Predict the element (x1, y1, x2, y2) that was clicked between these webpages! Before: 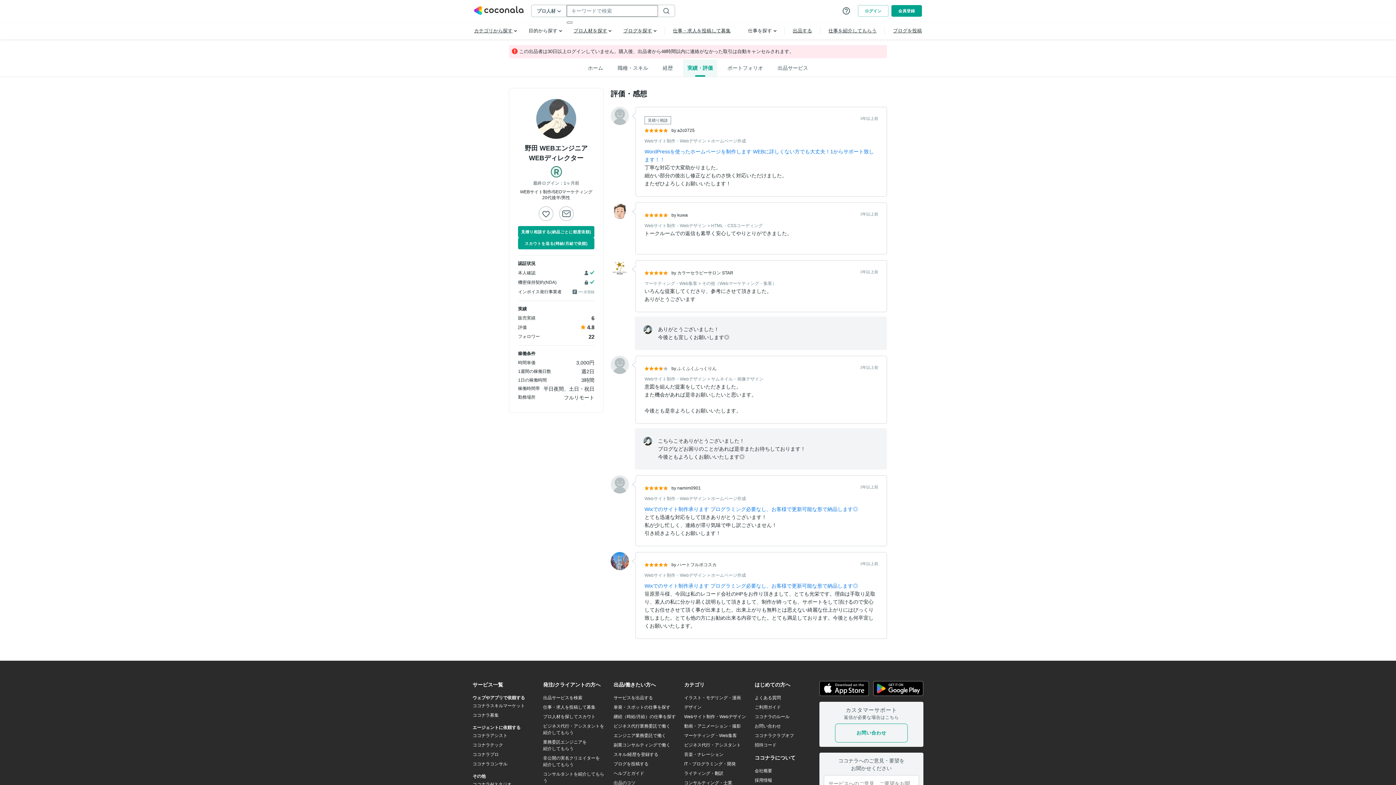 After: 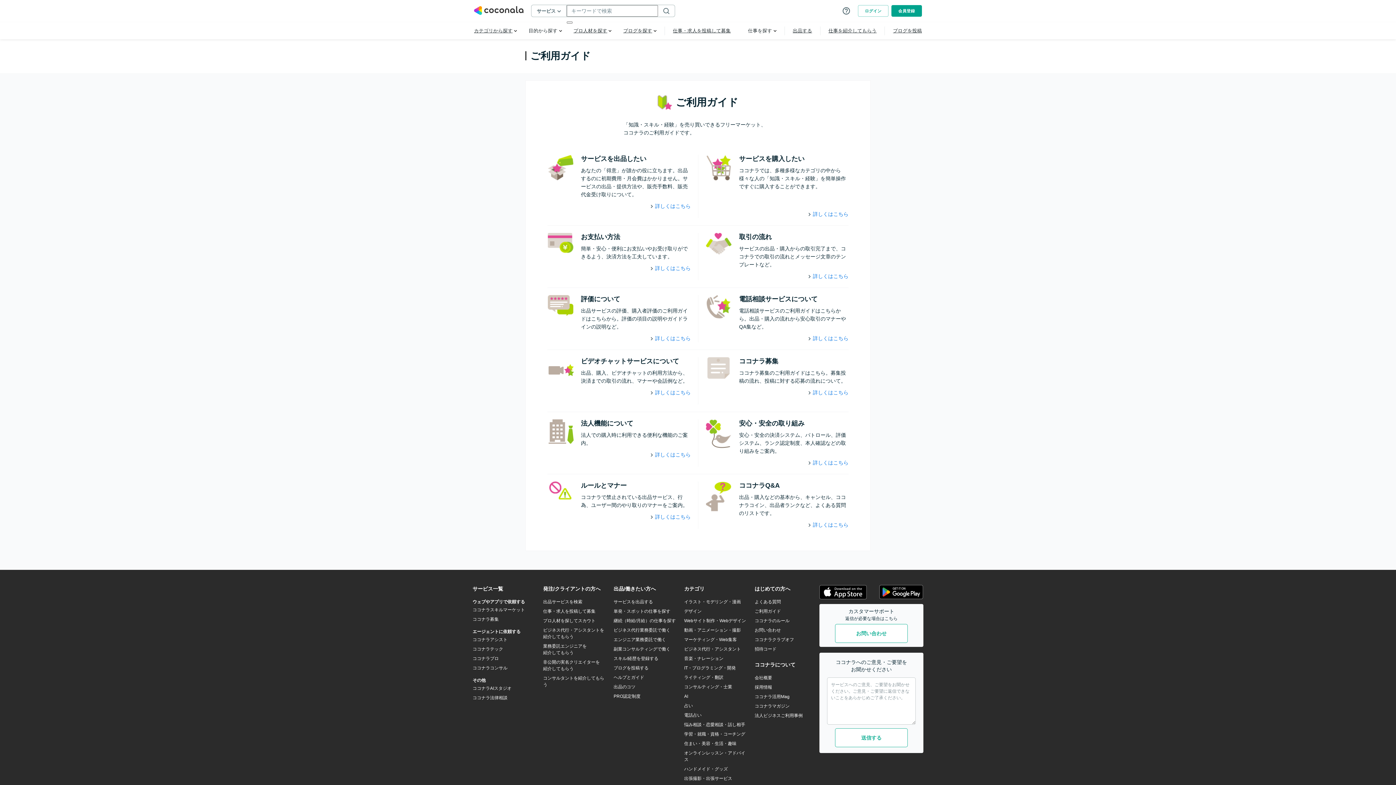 Action: bbox: (613, 770, 644, 777) label: ヘルプとガイド